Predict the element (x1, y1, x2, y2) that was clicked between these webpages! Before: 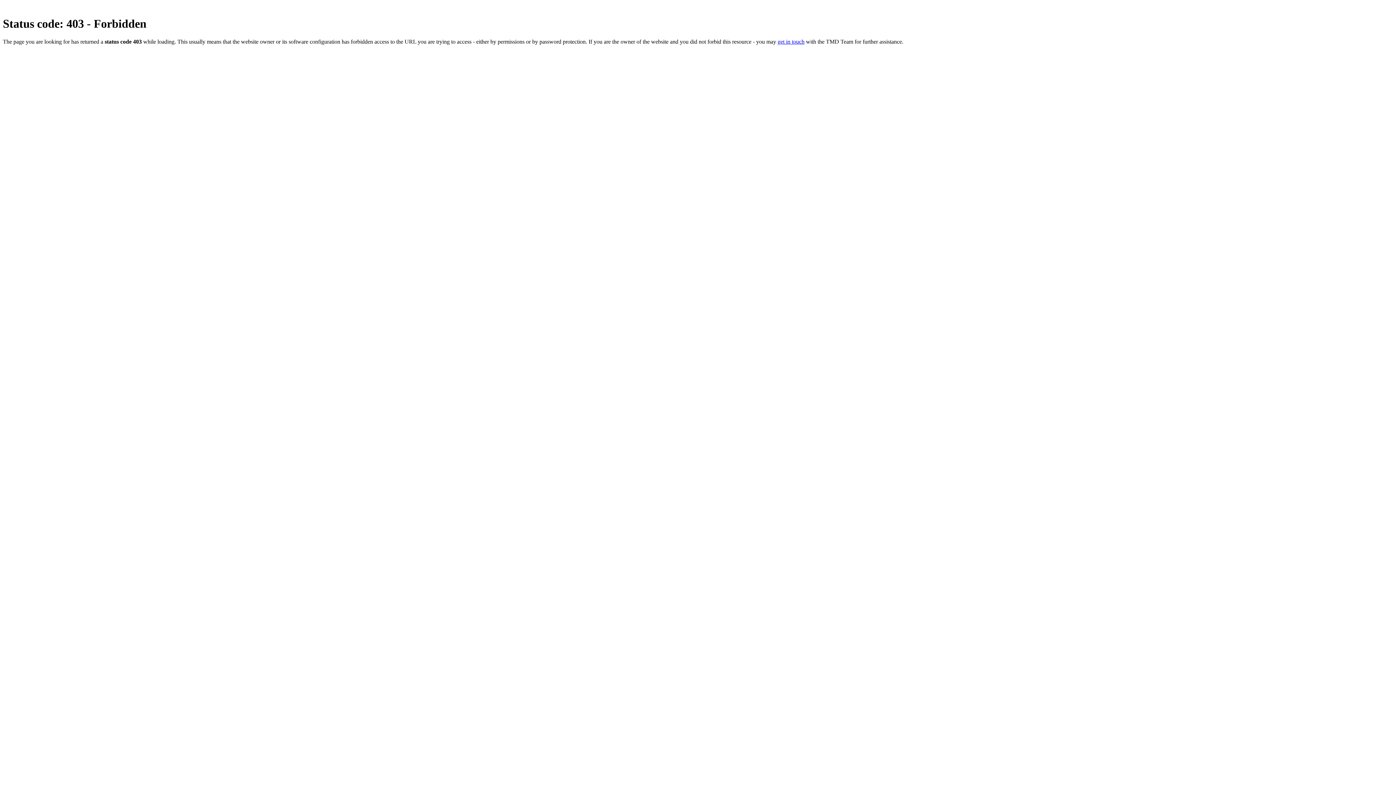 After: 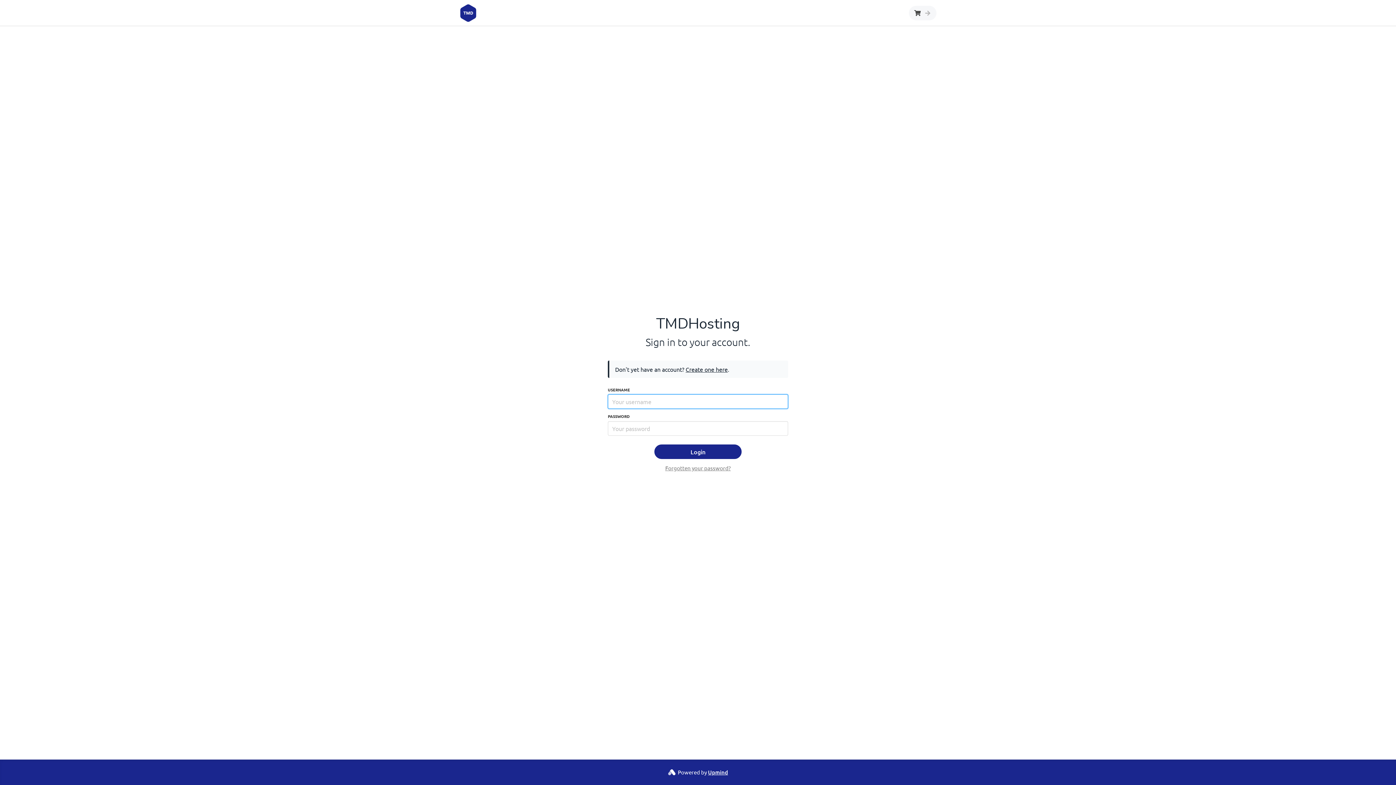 Action: bbox: (777, 38, 804, 44) label: get in touch